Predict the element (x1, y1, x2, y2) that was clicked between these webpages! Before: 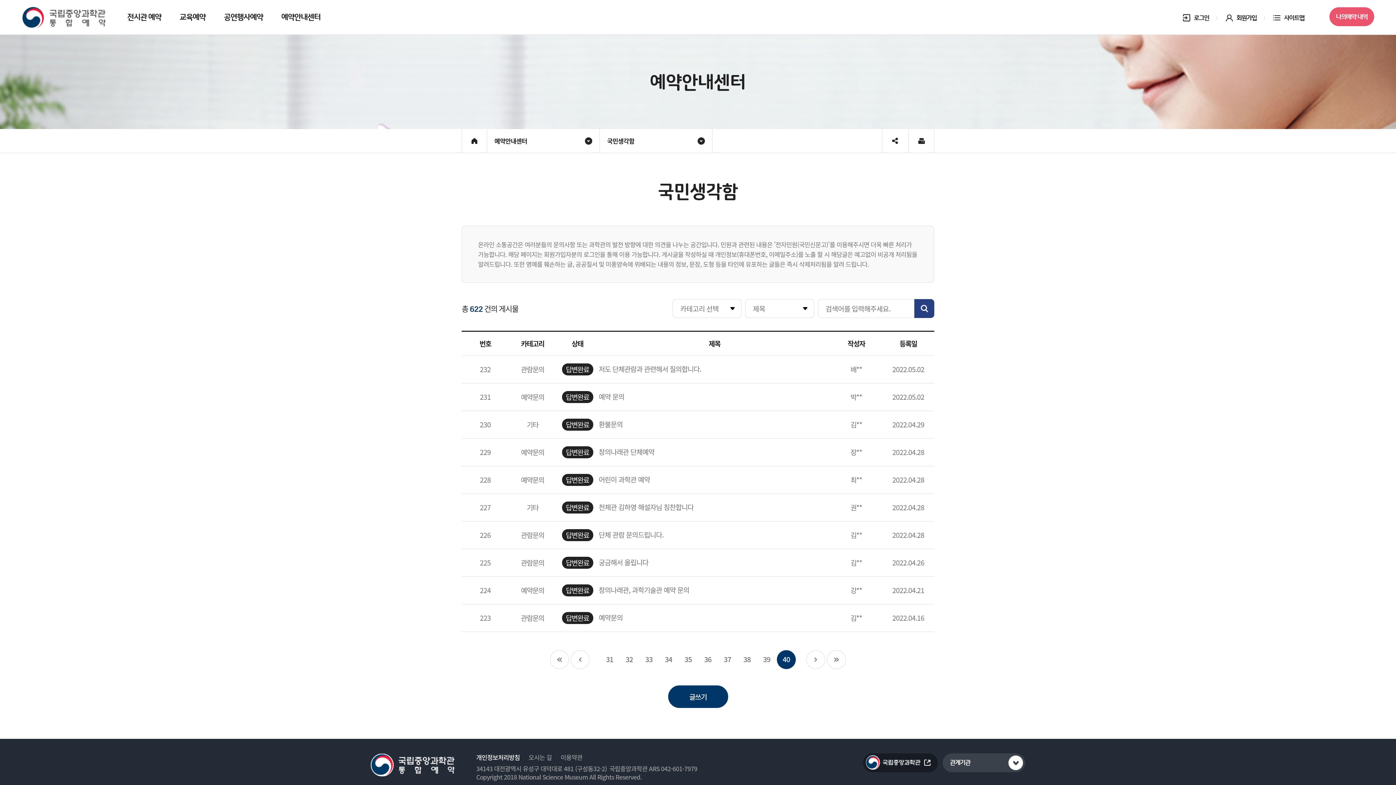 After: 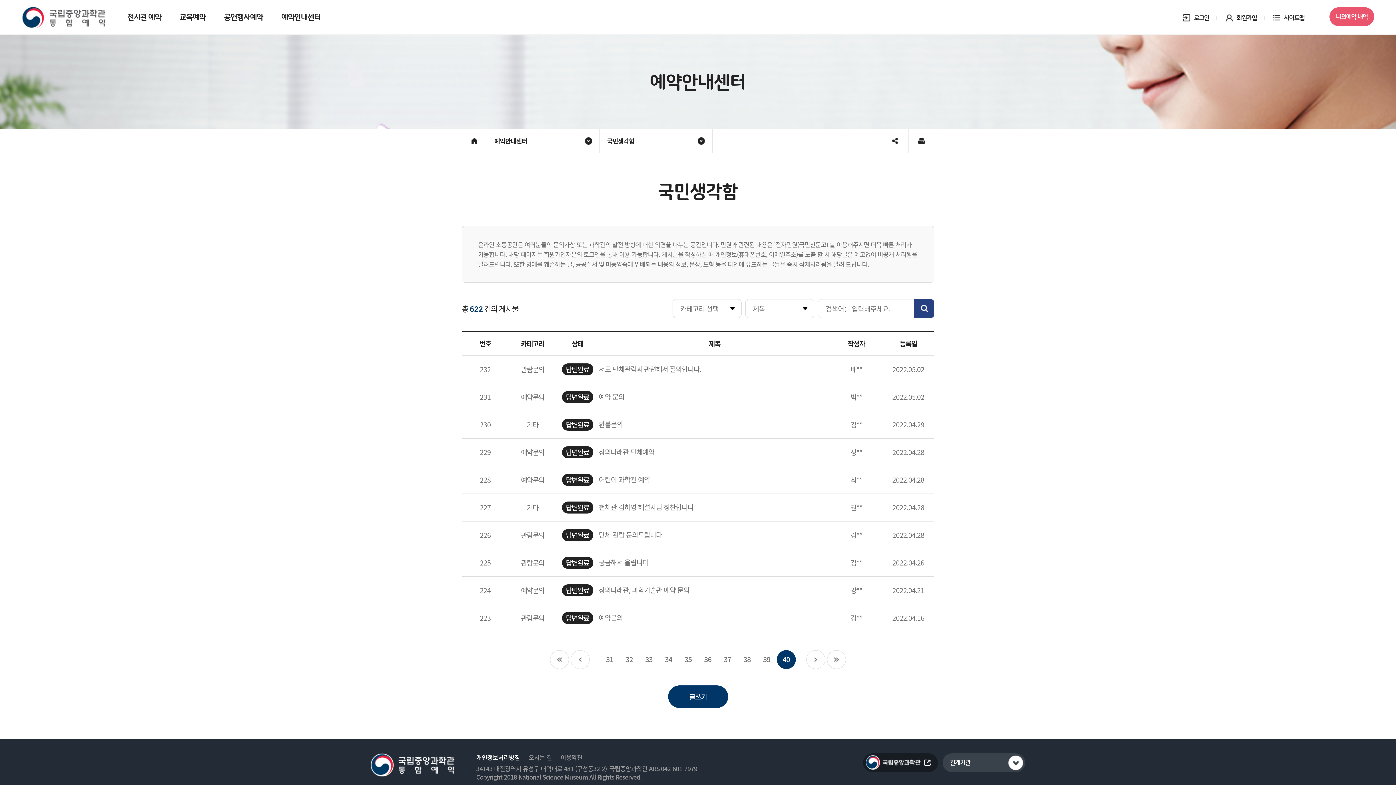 Action: bbox: (908, 129, 934, 152) label: print